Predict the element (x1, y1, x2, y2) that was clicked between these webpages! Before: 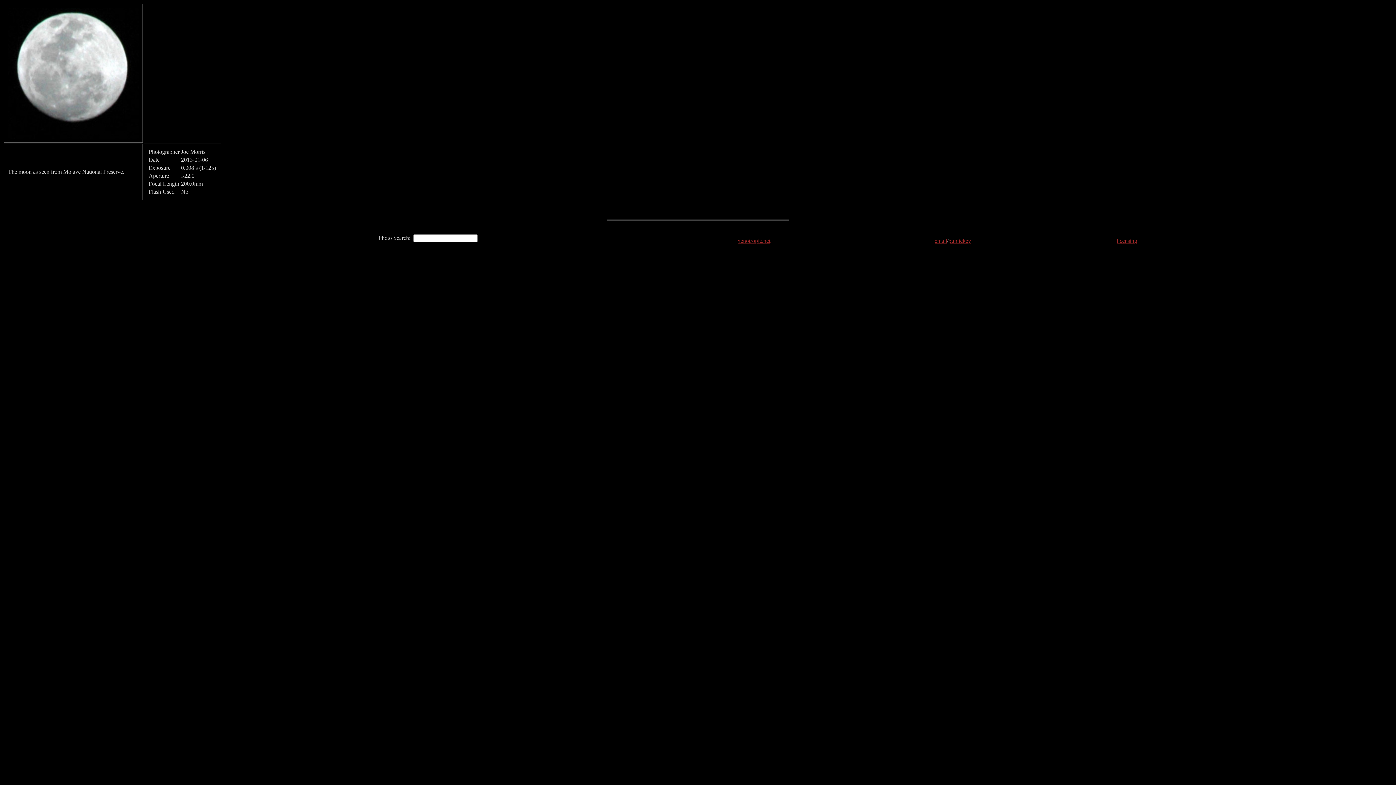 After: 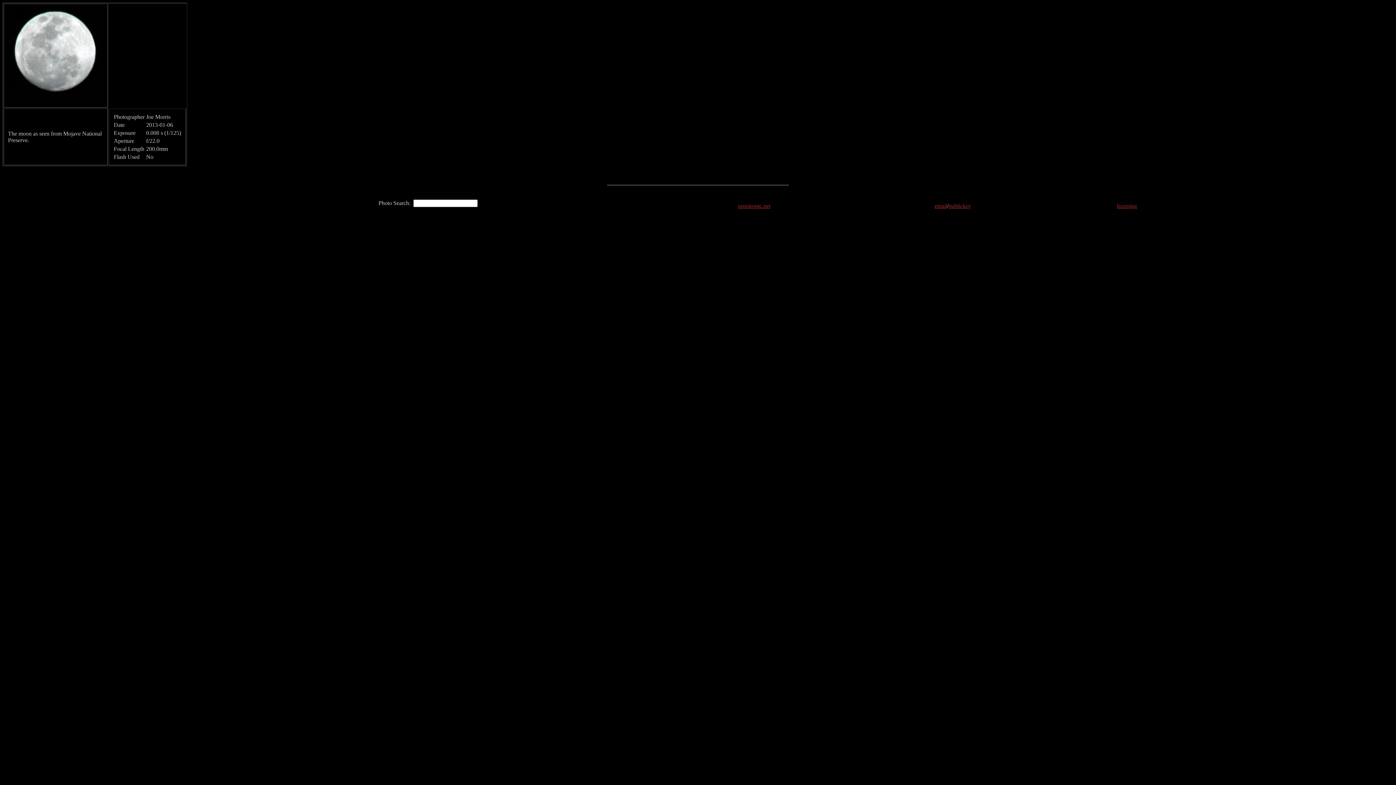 Action: bbox: (8, 133, 138, 140)